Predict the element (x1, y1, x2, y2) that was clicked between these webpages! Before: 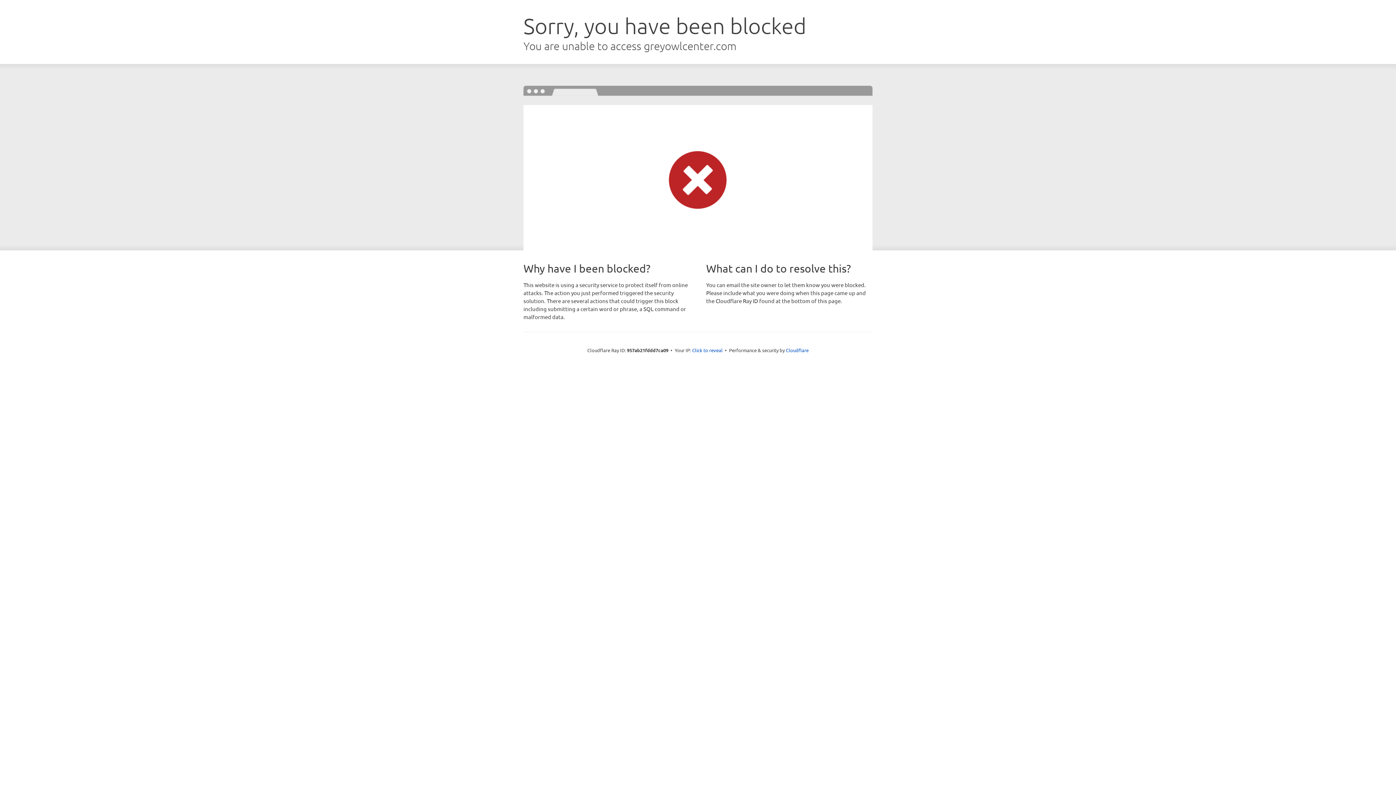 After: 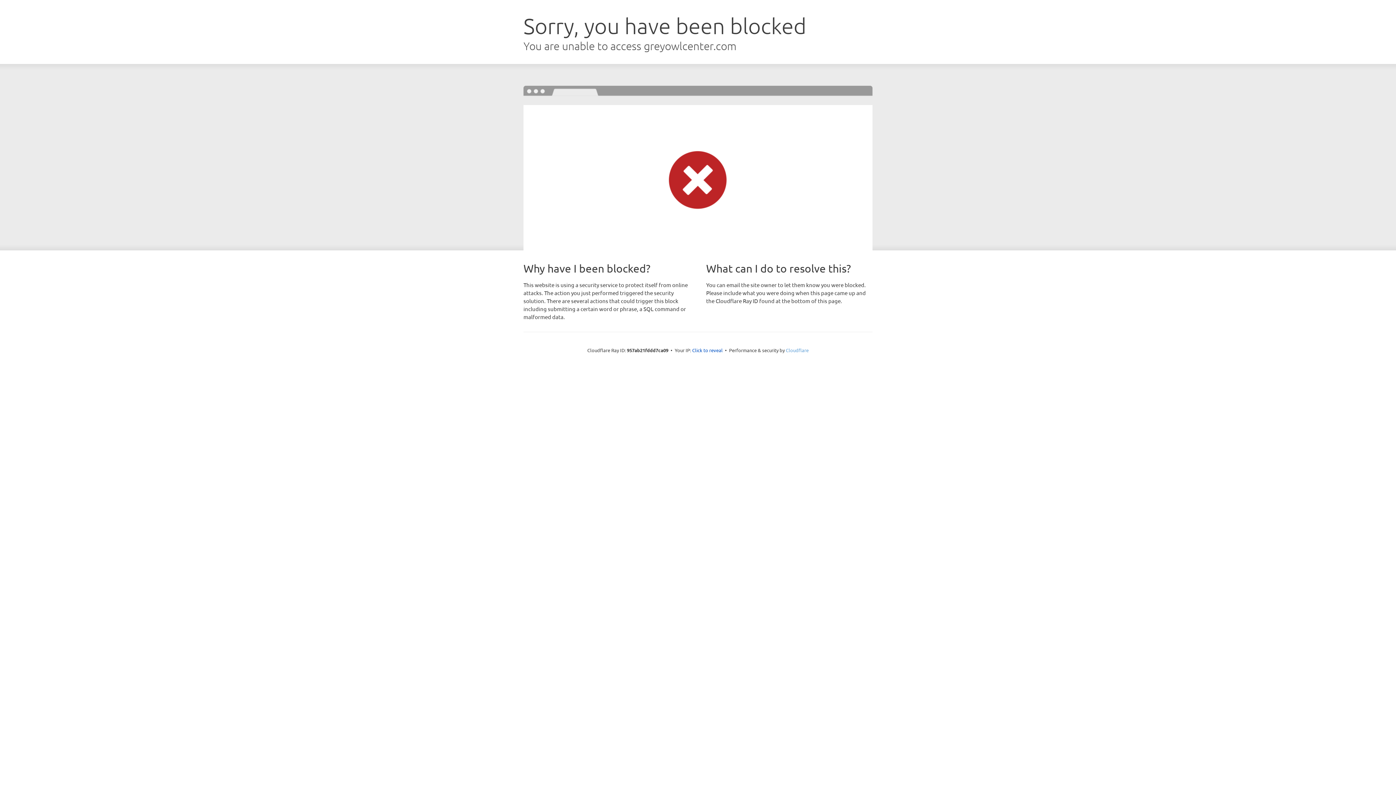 Action: label: Cloudflare bbox: (786, 347, 808, 353)